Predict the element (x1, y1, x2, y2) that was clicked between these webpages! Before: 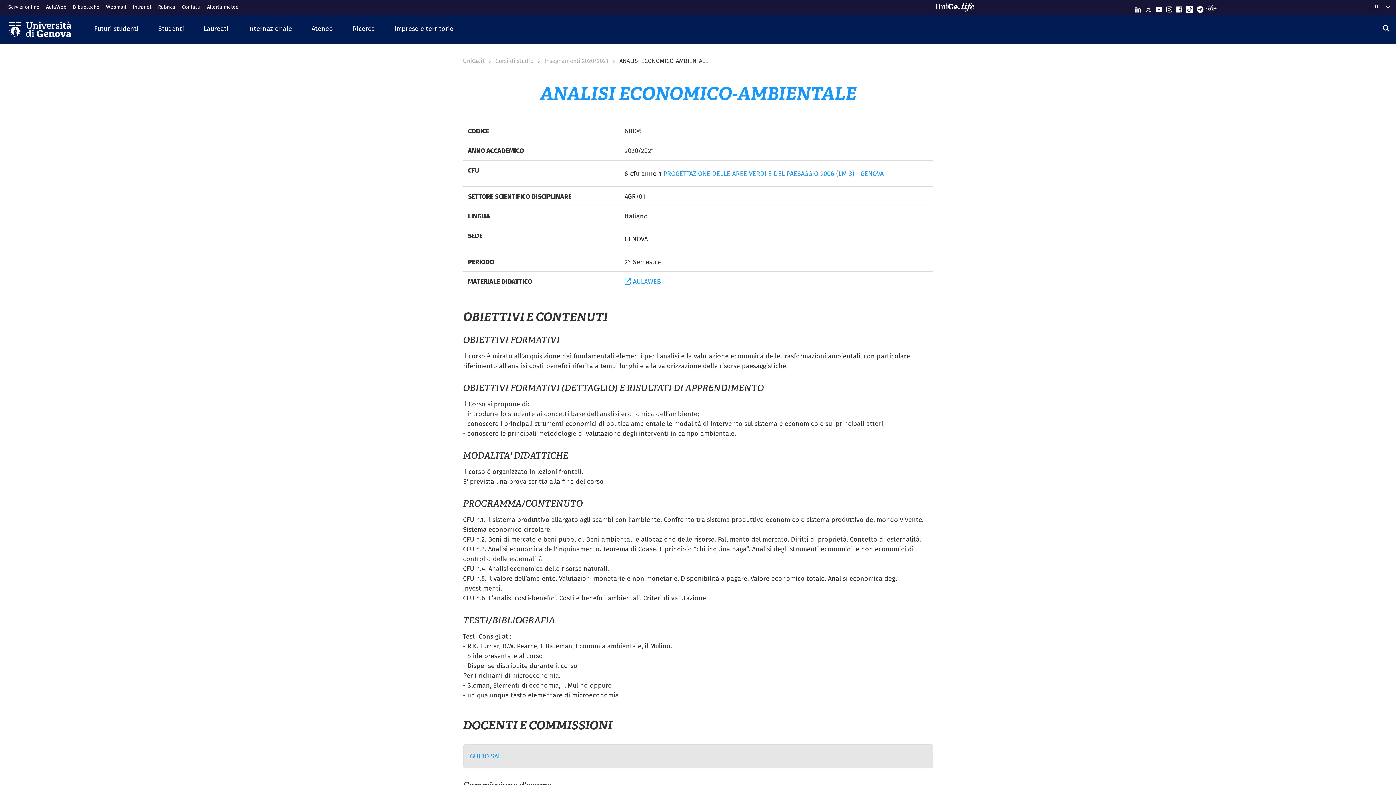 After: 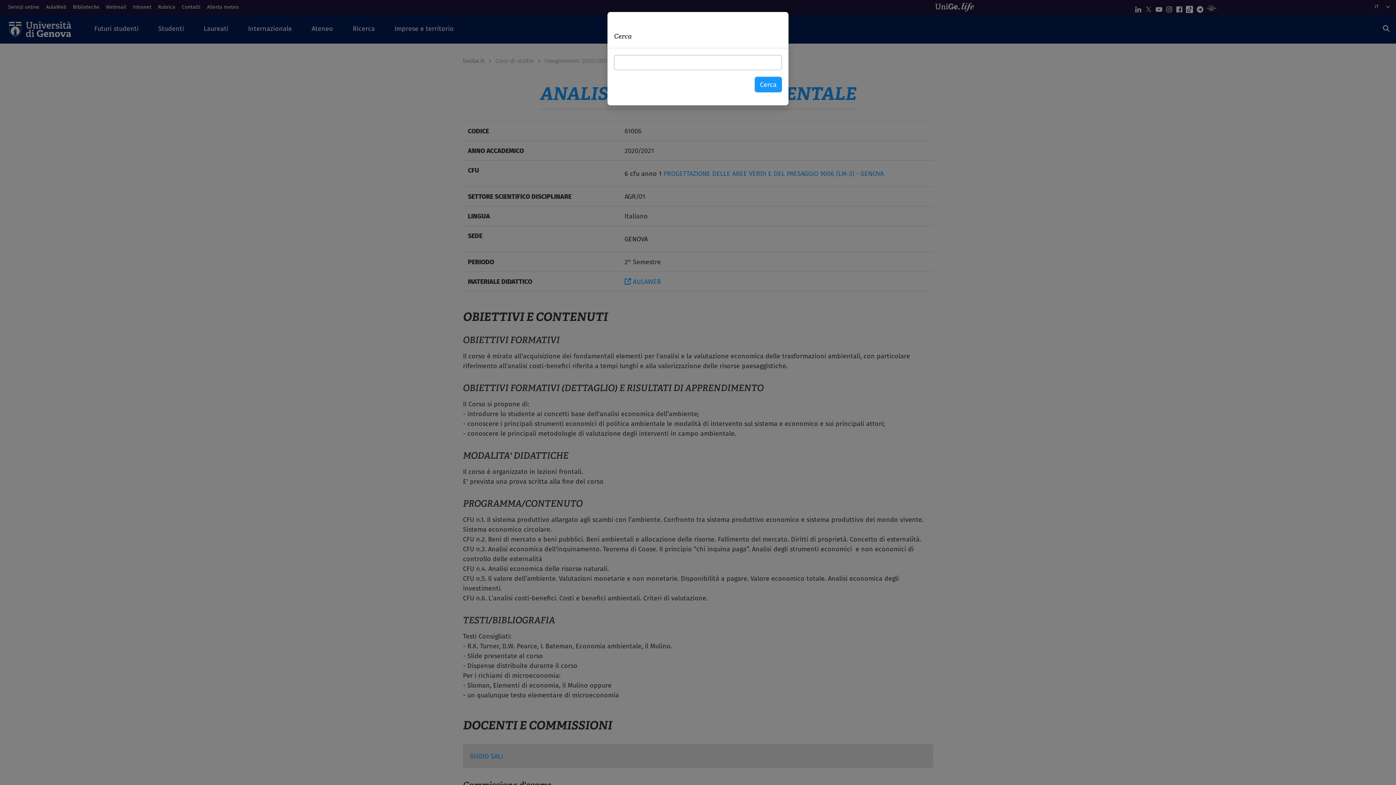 Action: bbox: (1383, 24, 1389, 33) label: Cerca